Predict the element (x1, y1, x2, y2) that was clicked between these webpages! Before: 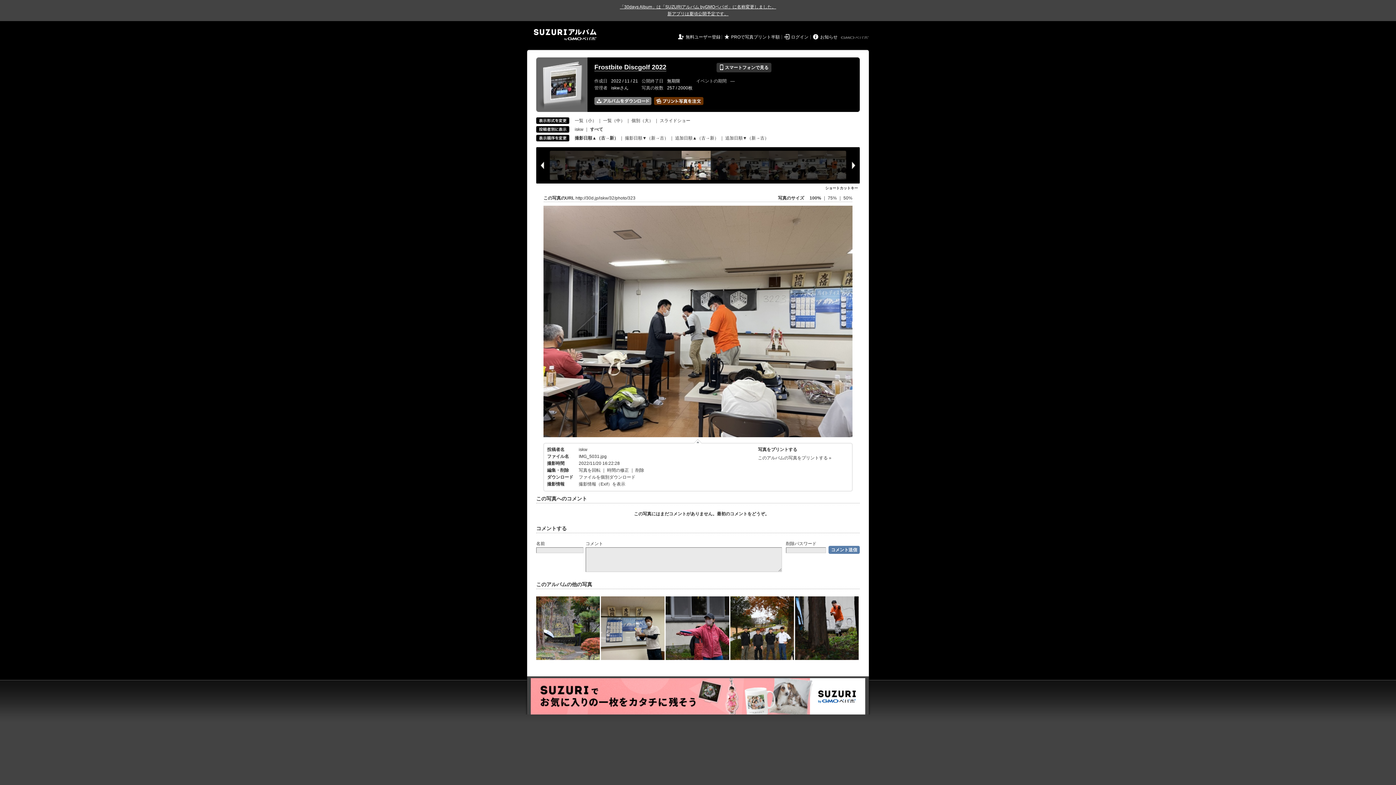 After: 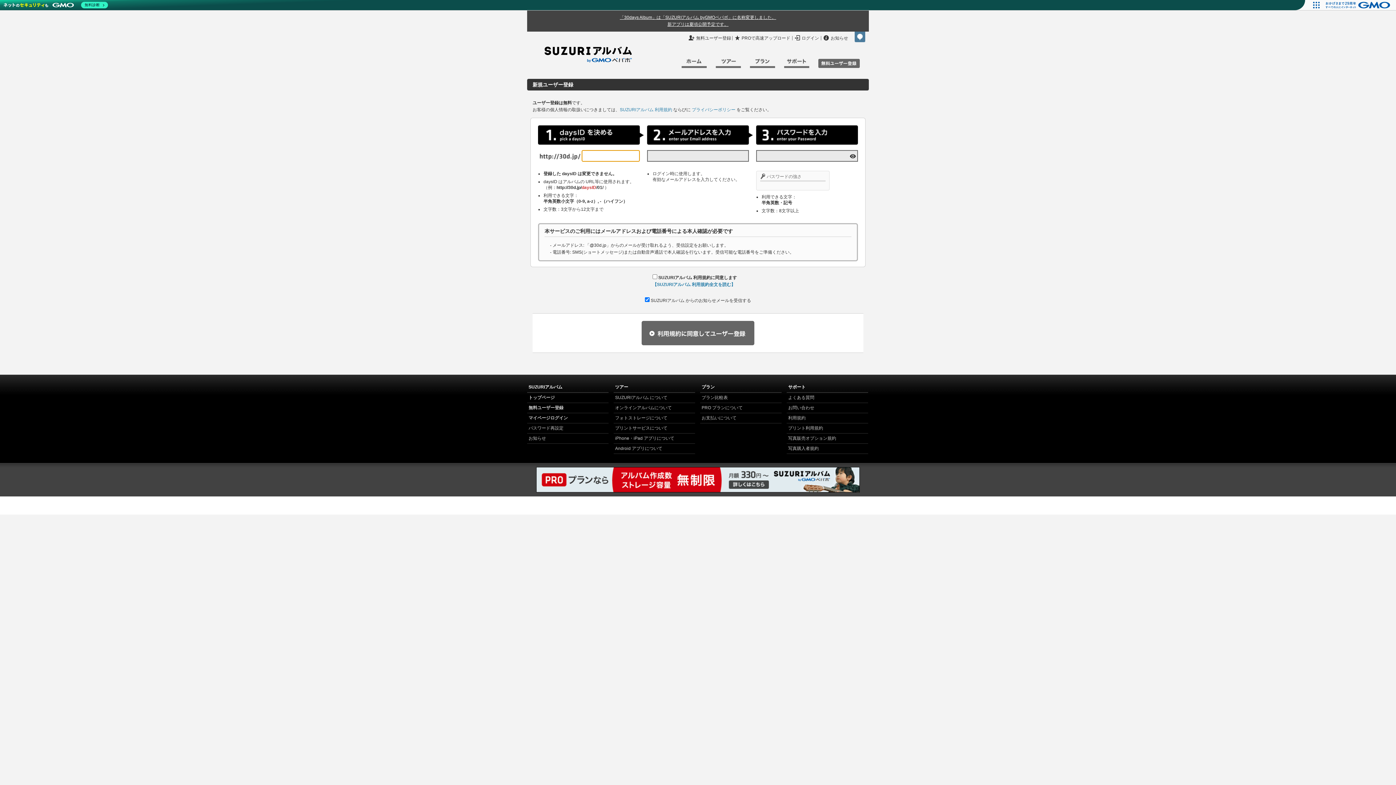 Action: bbox: (685, 34, 720, 39) label: 無料ユーザー登録